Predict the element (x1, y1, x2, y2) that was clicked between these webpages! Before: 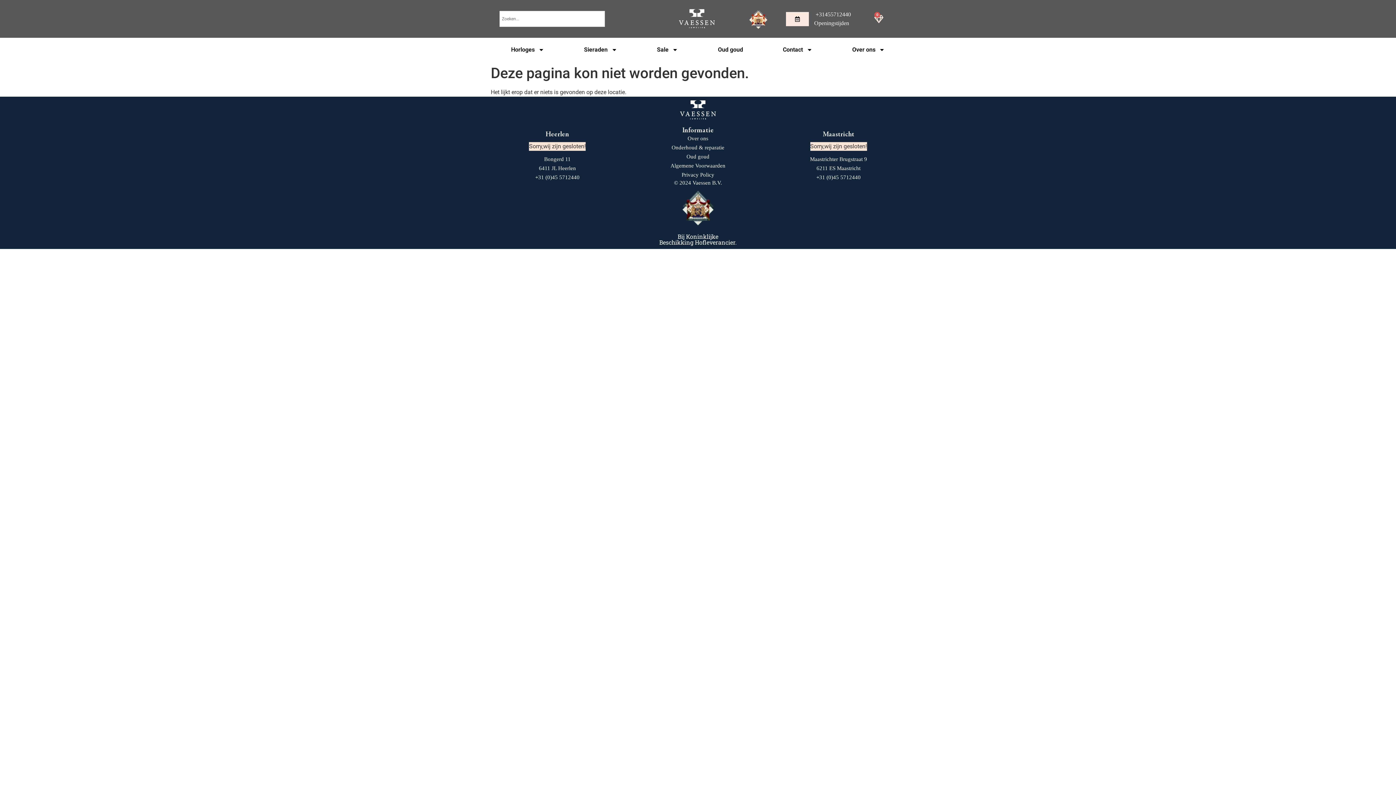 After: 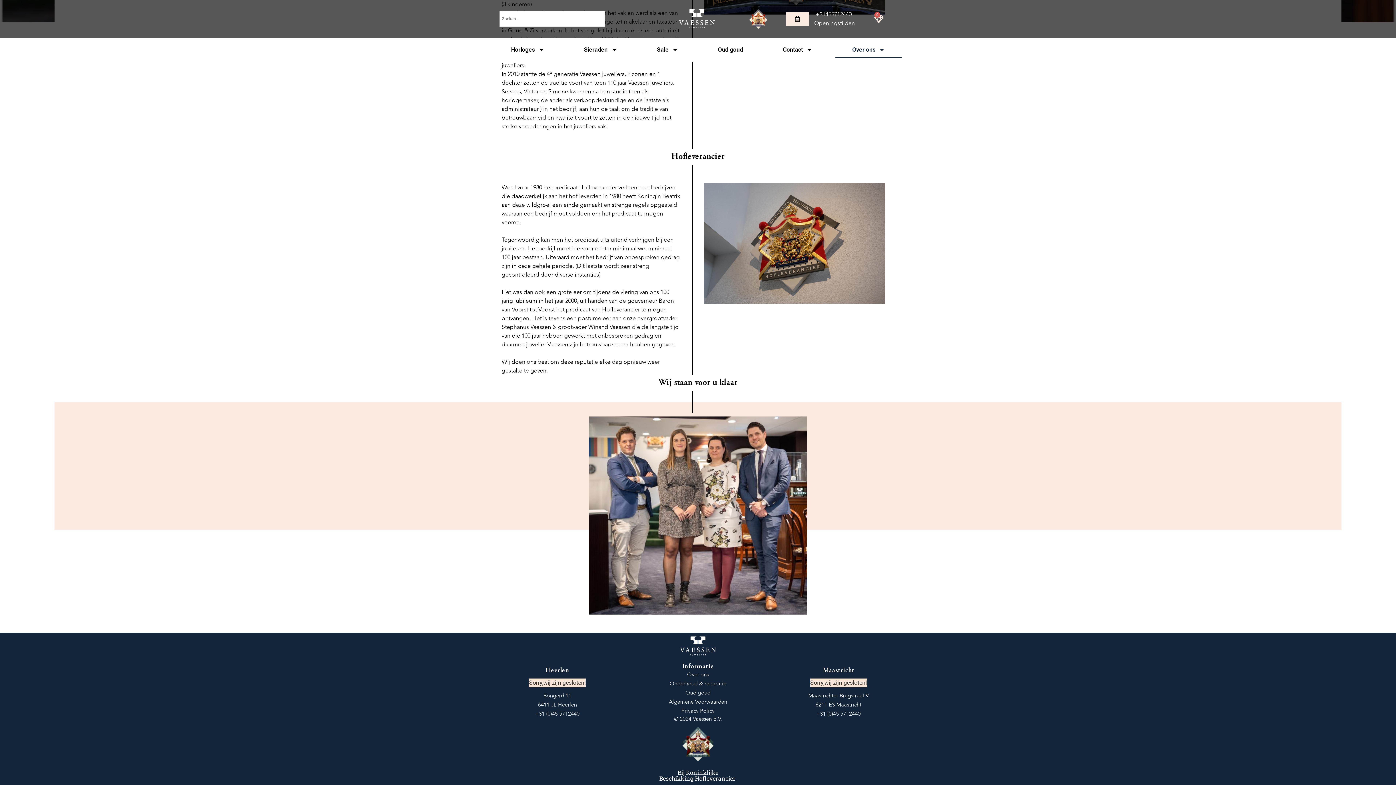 Action: bbox: (749, 9, 767, 28)